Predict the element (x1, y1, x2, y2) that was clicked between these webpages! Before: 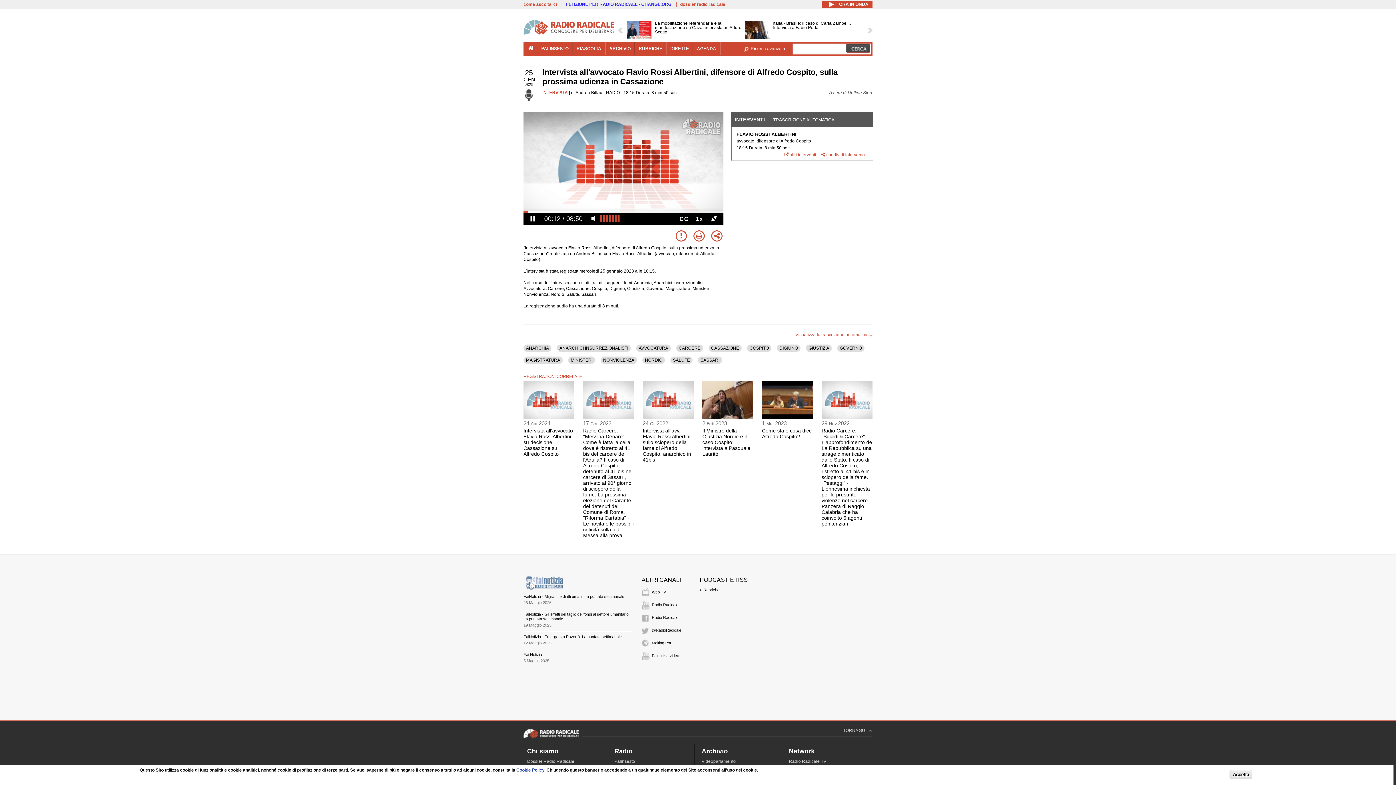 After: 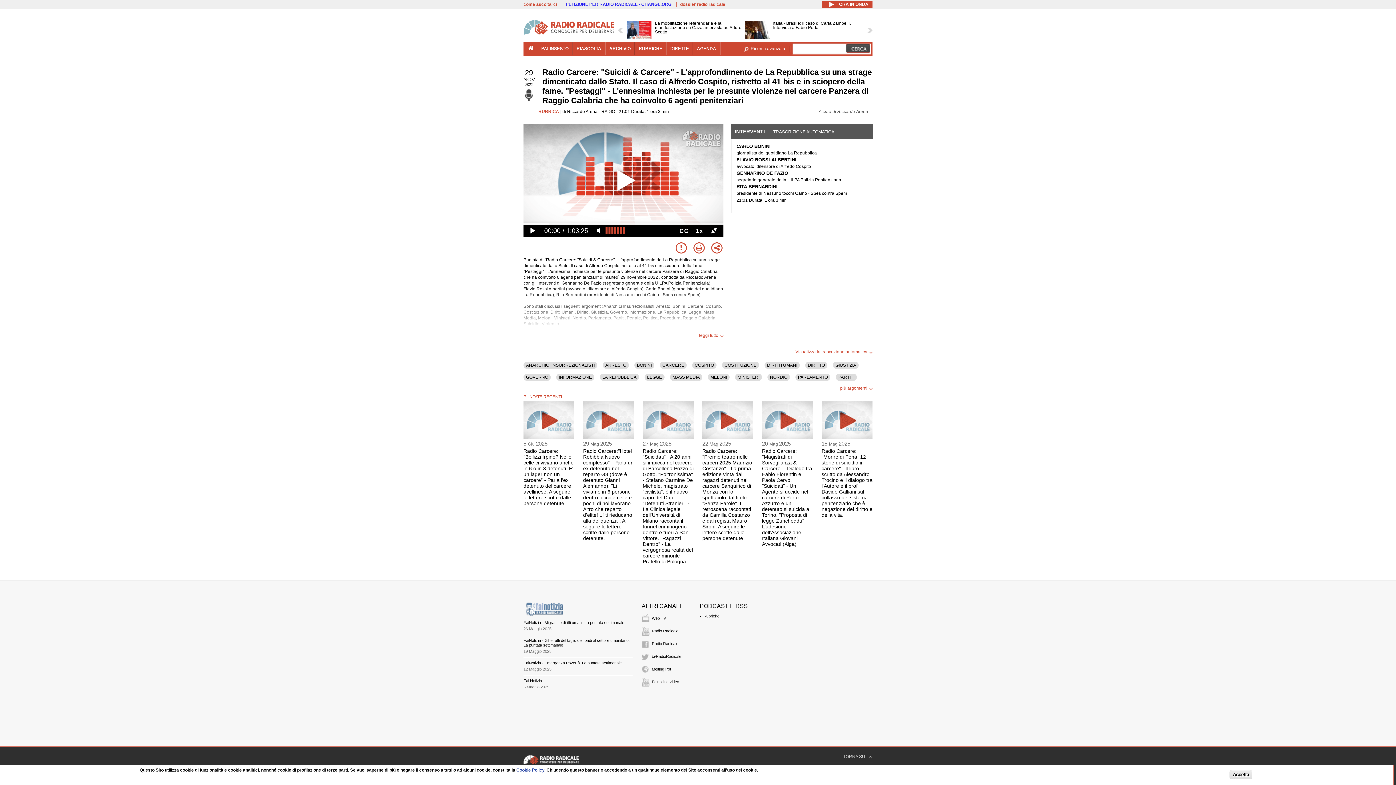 Action: bbox: (821, 428, 872, 527) label: Radio Carcere: "Suicidi & Carcere" - L'approfondimento de La Repubblica su una strage dimenticato dallo Stato. Il caso di Alfredo Cospito, ristretto al 41 bis e in sciopero della fame. "Pestaggi" - L'ennesima inchiesta per le presunte violenze nel carcere Panzera di Raggio Calabria che ha coinvolto 6 agenti penitenziari